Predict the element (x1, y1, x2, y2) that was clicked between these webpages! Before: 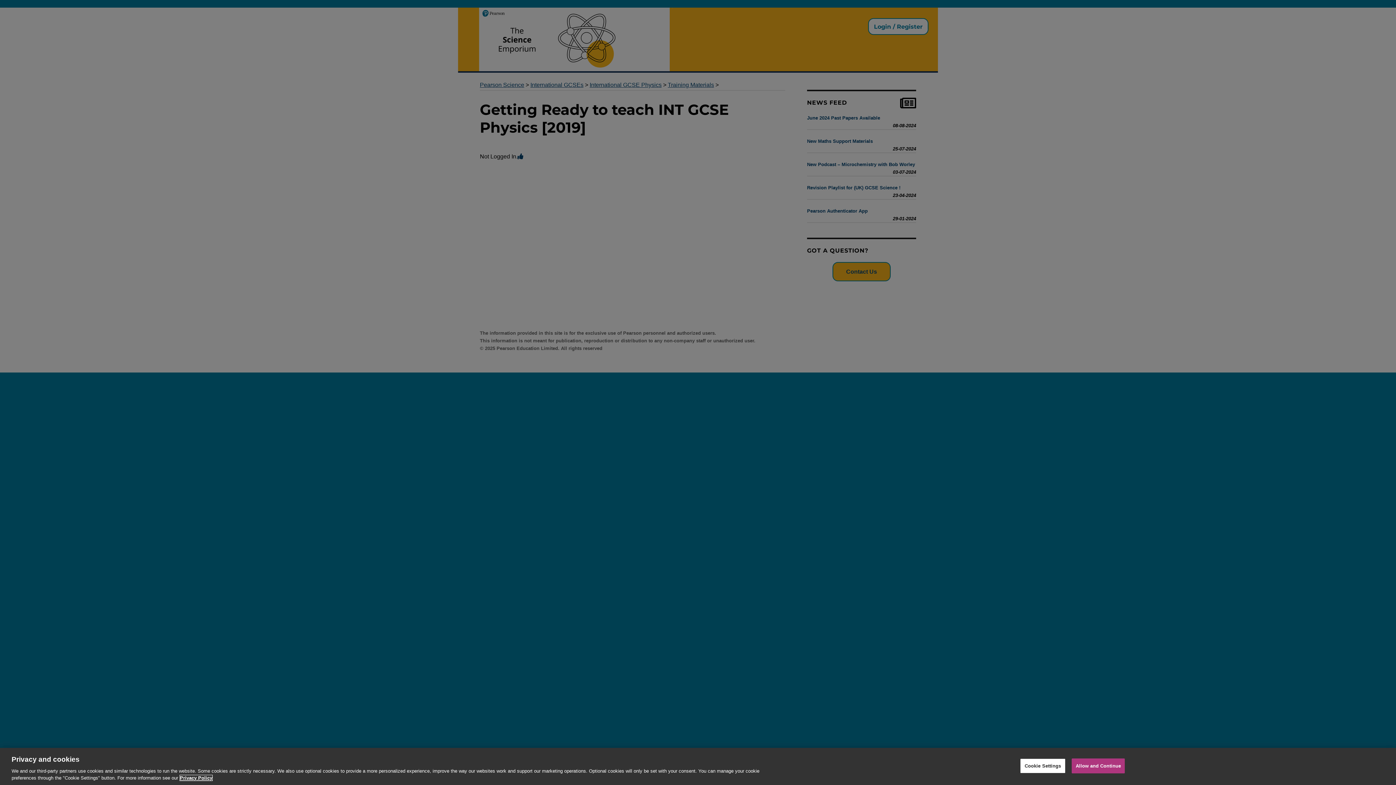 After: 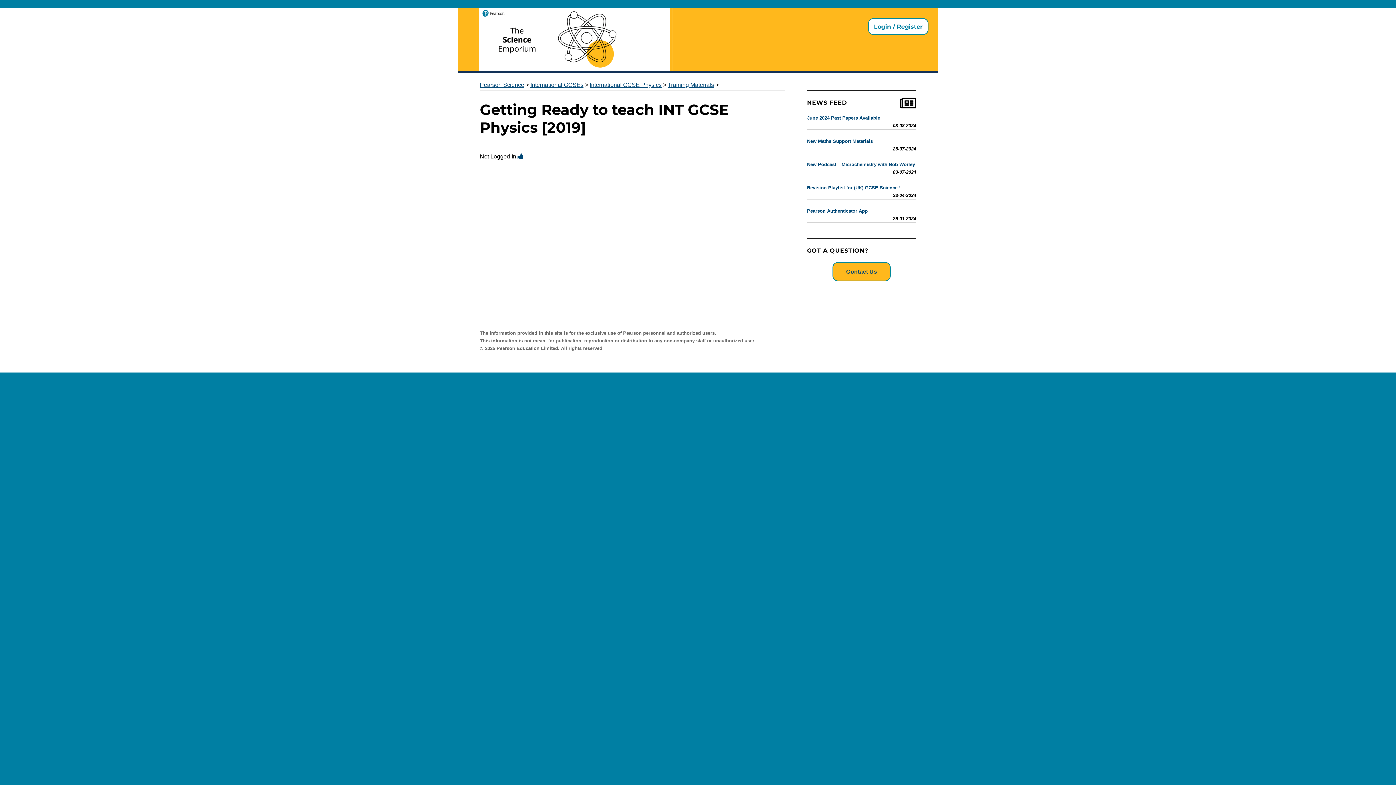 Action: bbox: (1072, 758, 1125, 773) label: Allow and Continue